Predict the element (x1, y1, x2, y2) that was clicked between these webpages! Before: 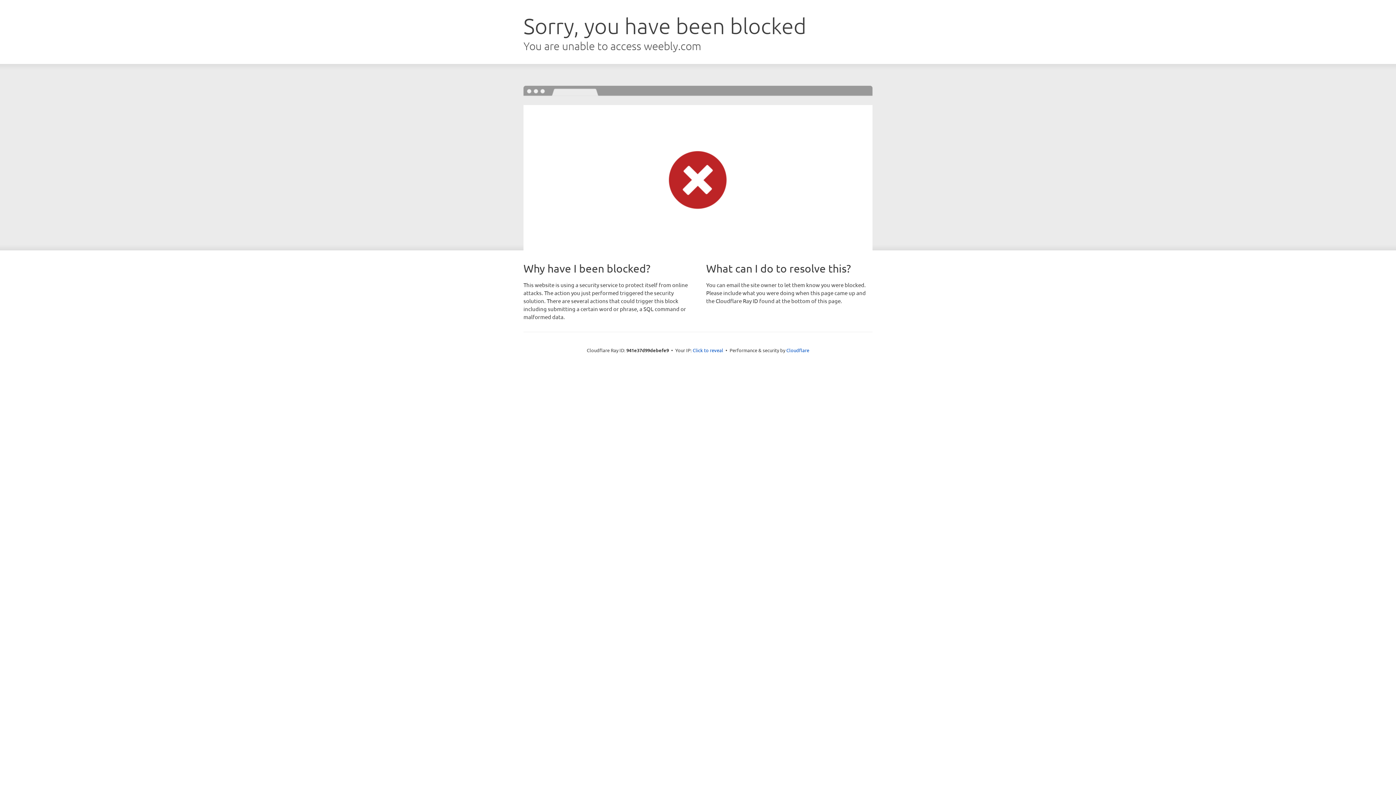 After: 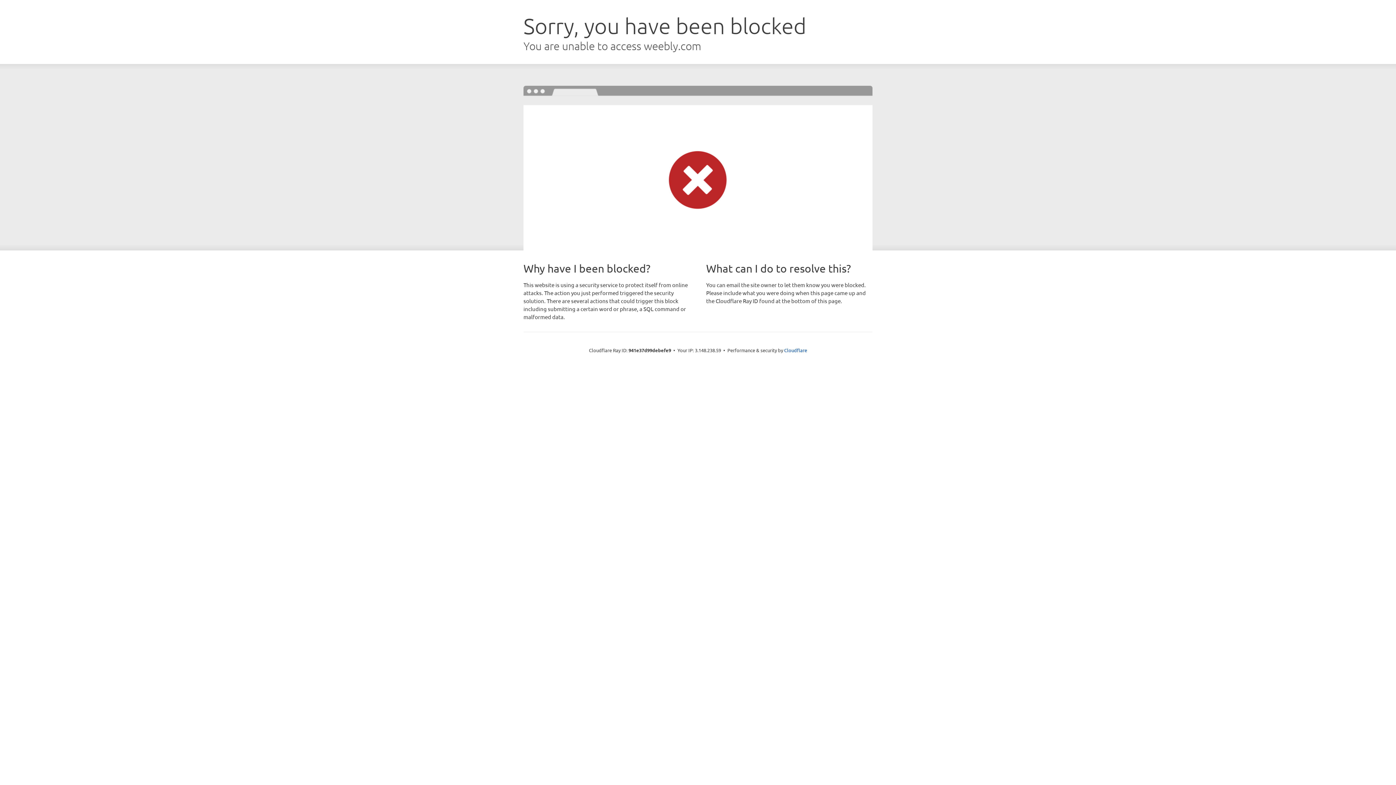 Action: bbox: (692, 346, 723, 353) label: Click to reveal